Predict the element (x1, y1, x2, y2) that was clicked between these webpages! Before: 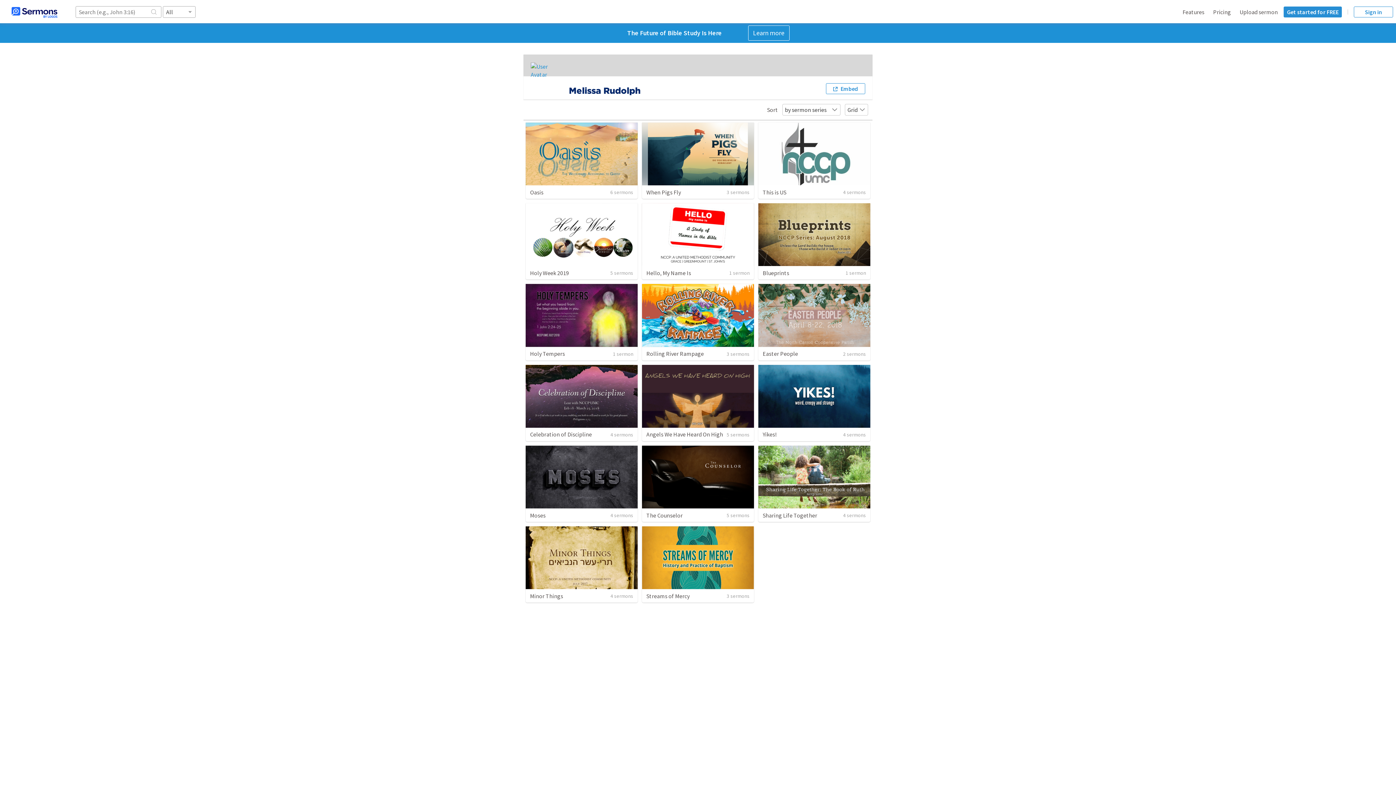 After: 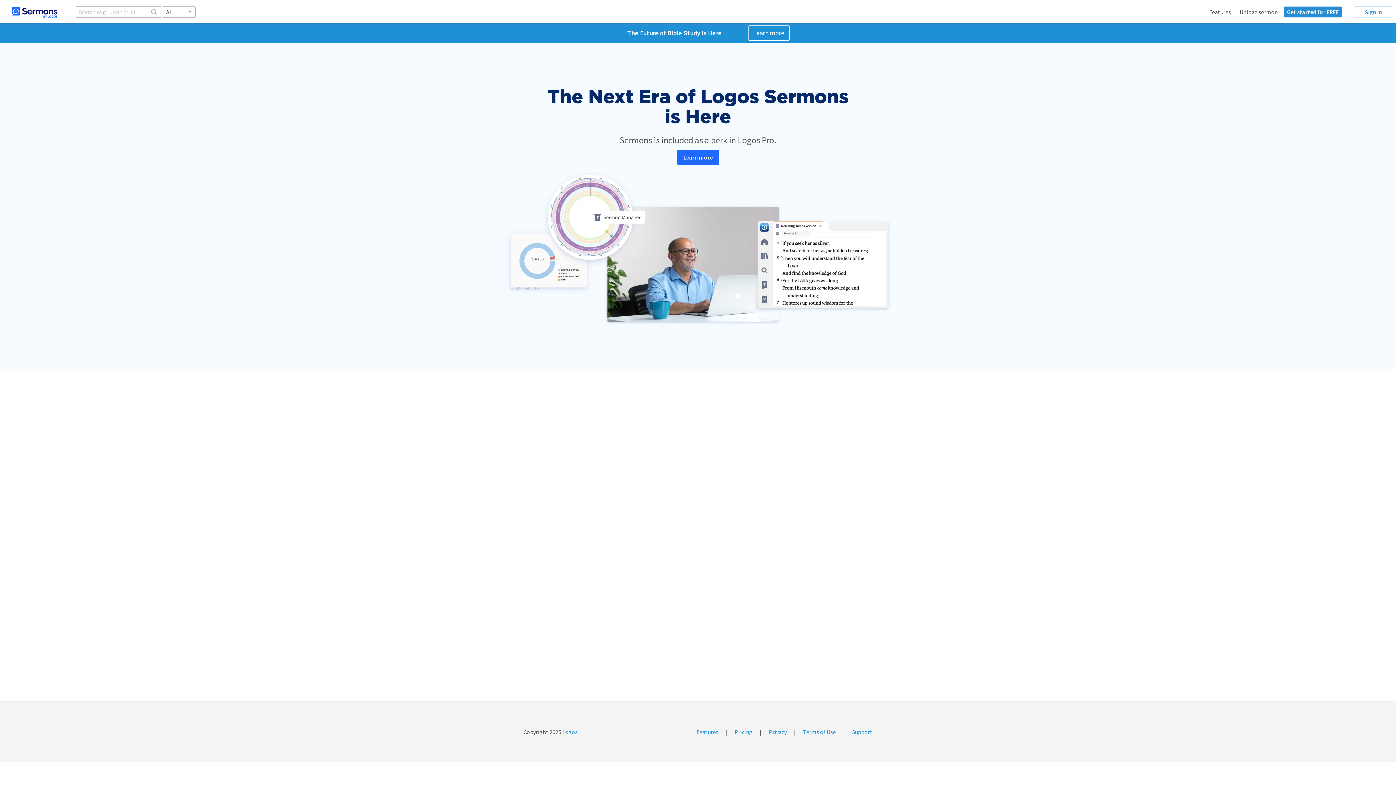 Action: label: Pricing bbox: (1213, 8, 1231, 15)